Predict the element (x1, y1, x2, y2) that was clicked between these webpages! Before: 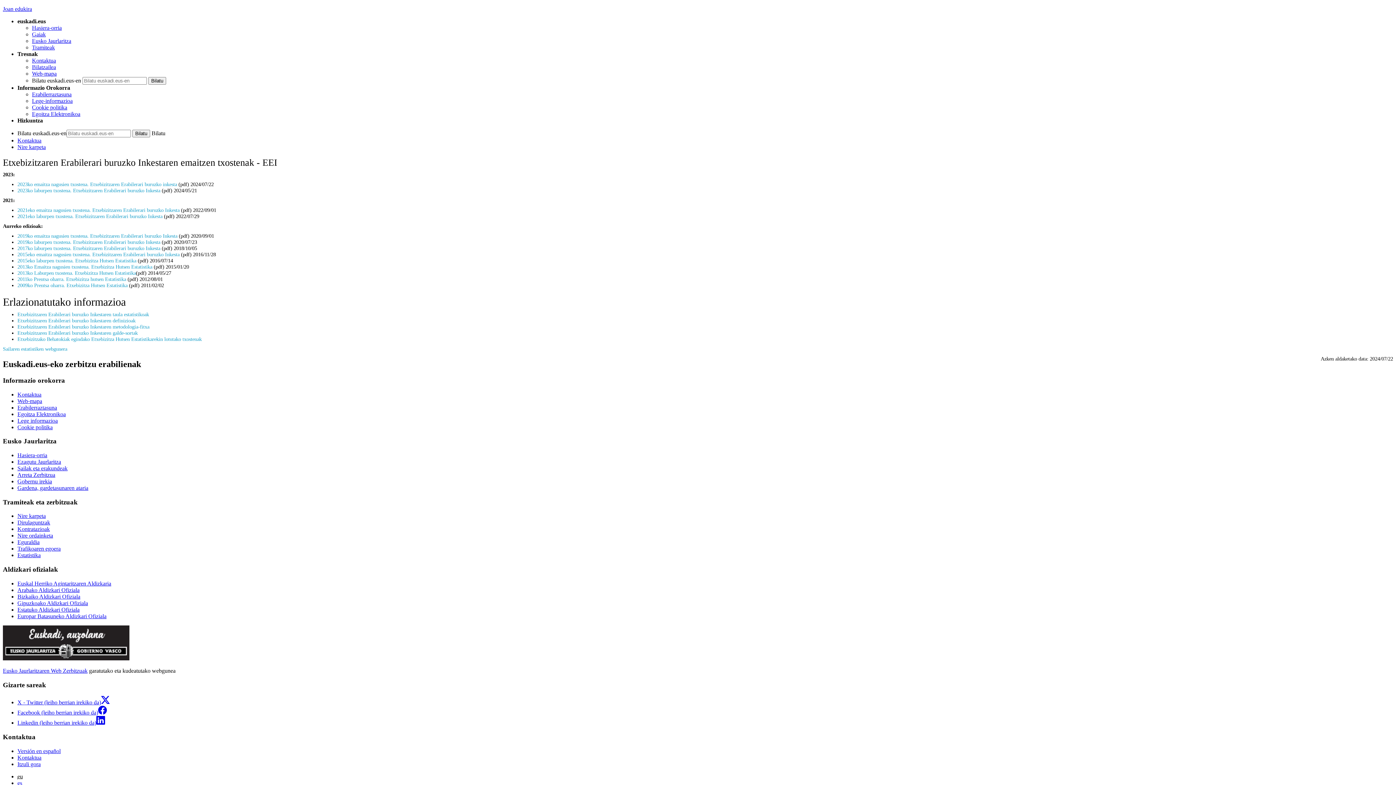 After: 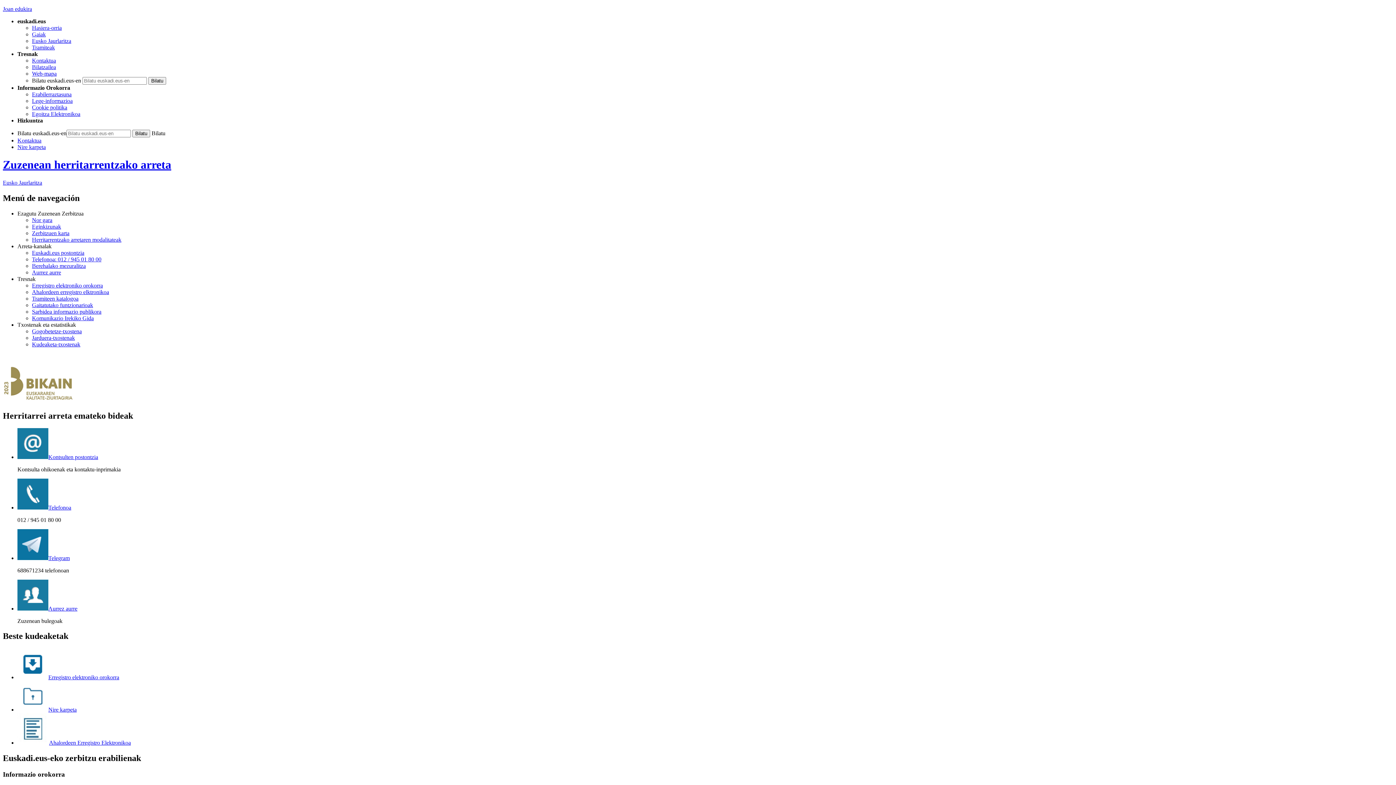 Action: label: Kontaktua bbox: (17, 391, 41, 397)